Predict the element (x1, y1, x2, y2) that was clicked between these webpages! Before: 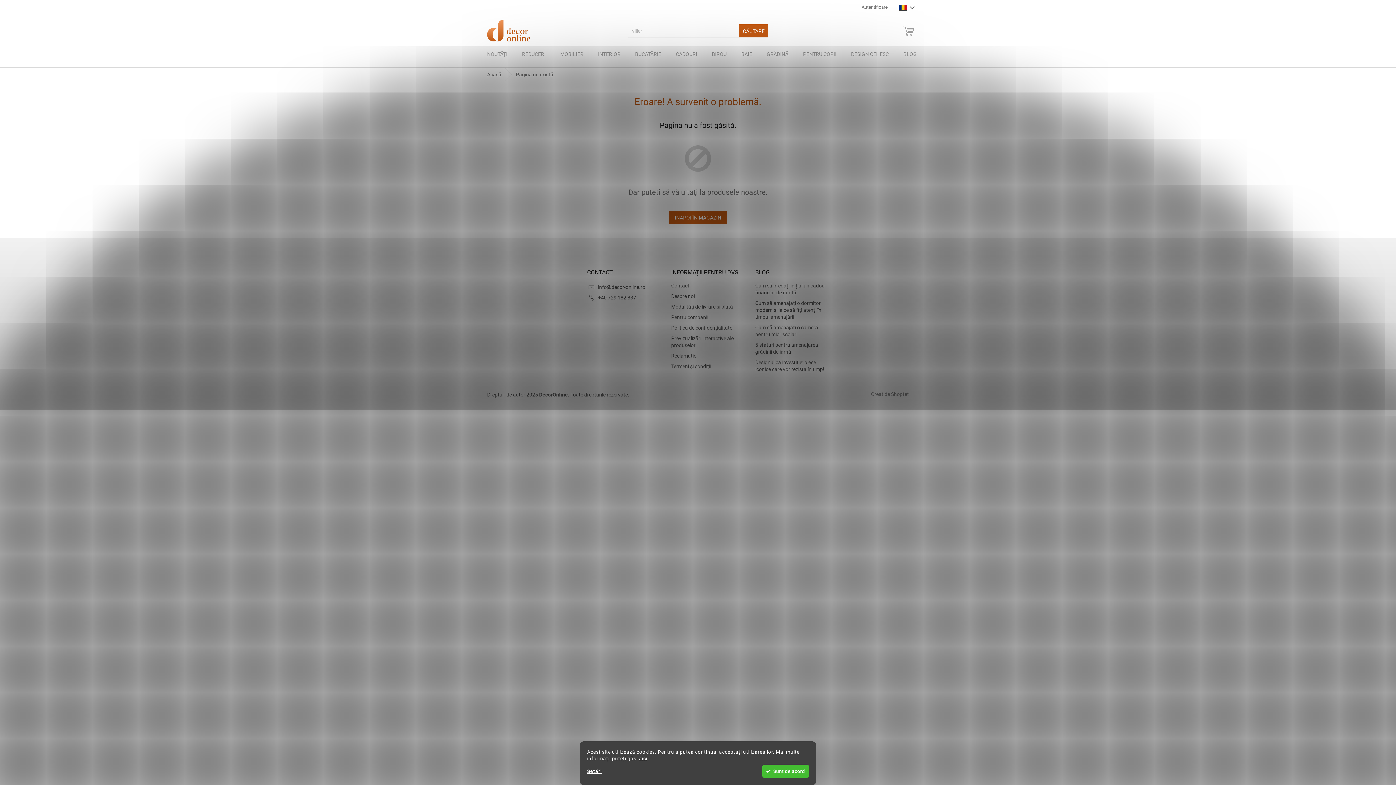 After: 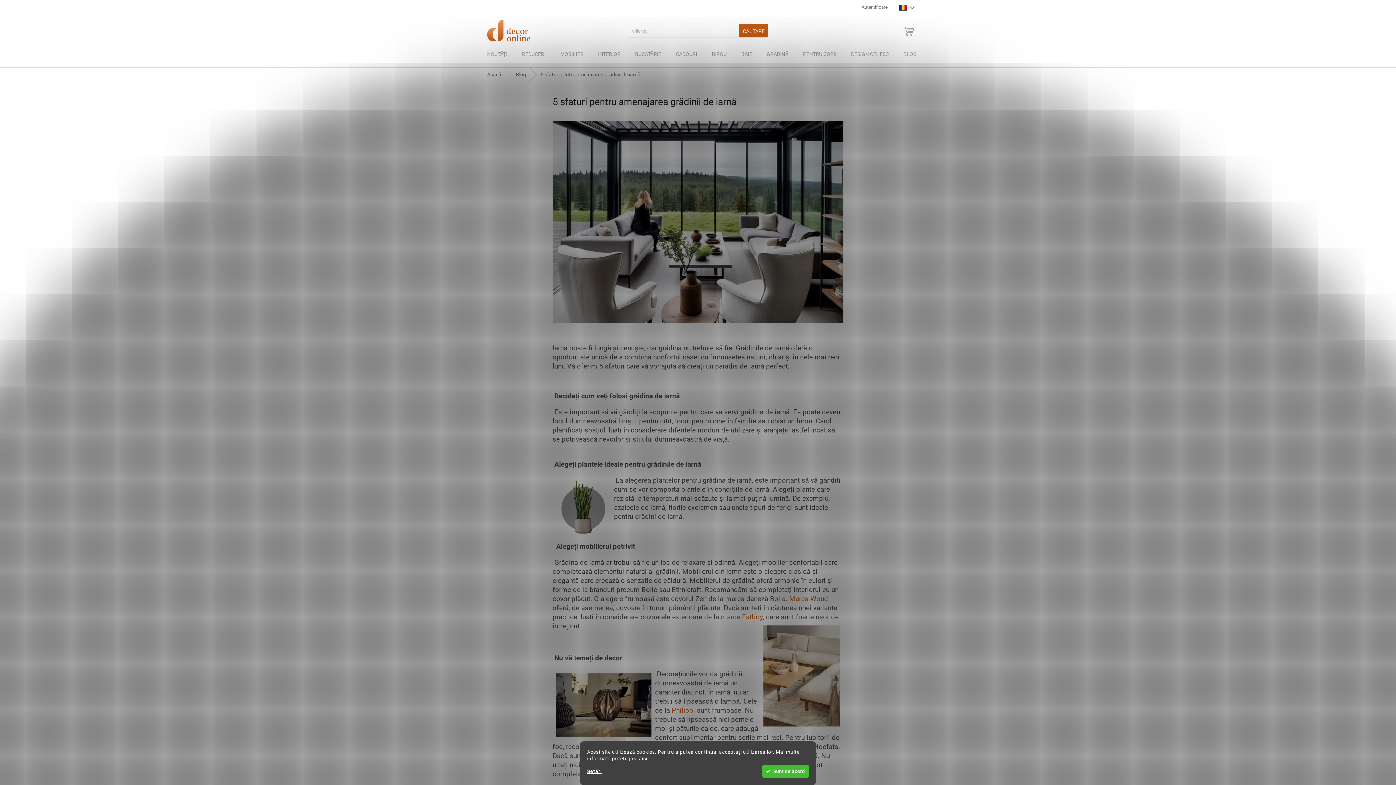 Action: label: 5 sfaturi pentru amenajarea grădinii de iarnă bbox: (755, 341, 825, 355)